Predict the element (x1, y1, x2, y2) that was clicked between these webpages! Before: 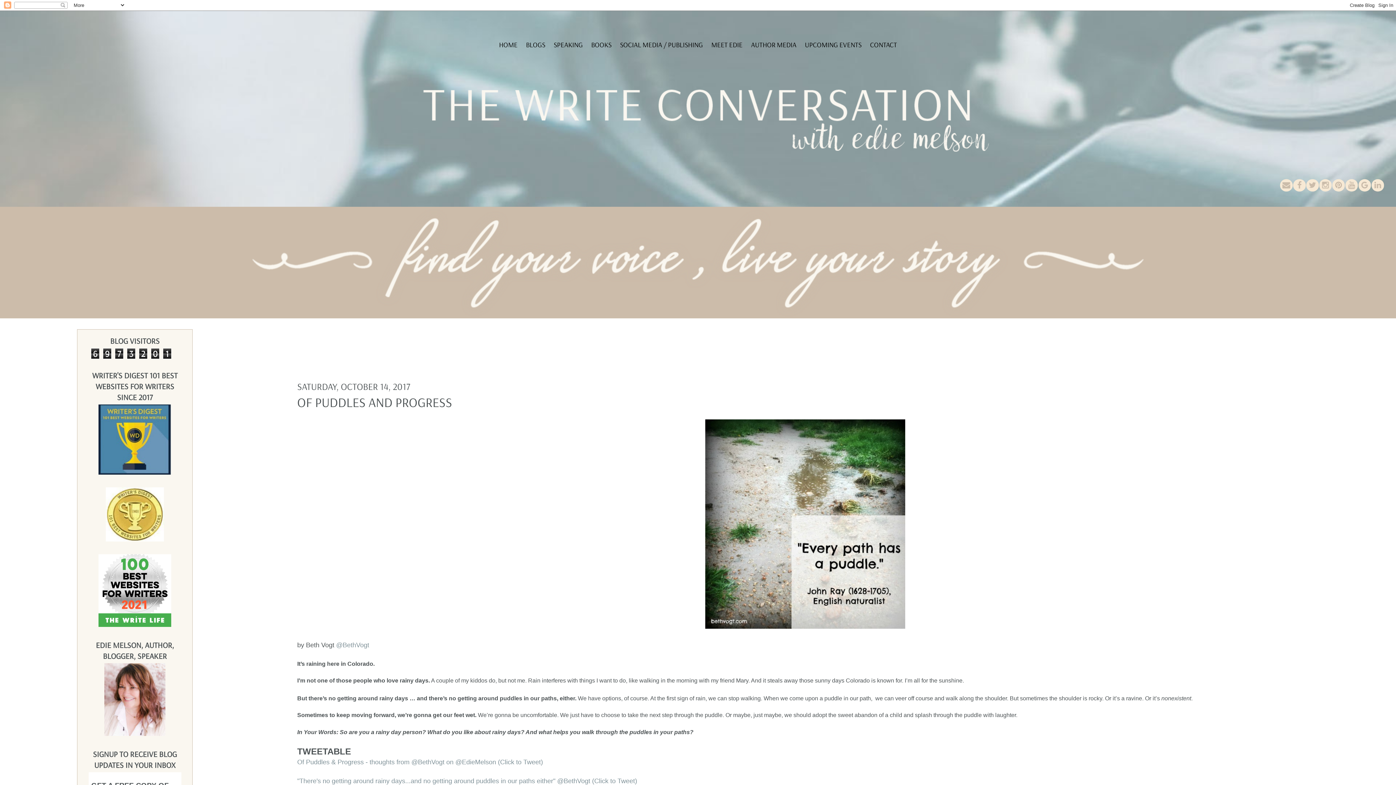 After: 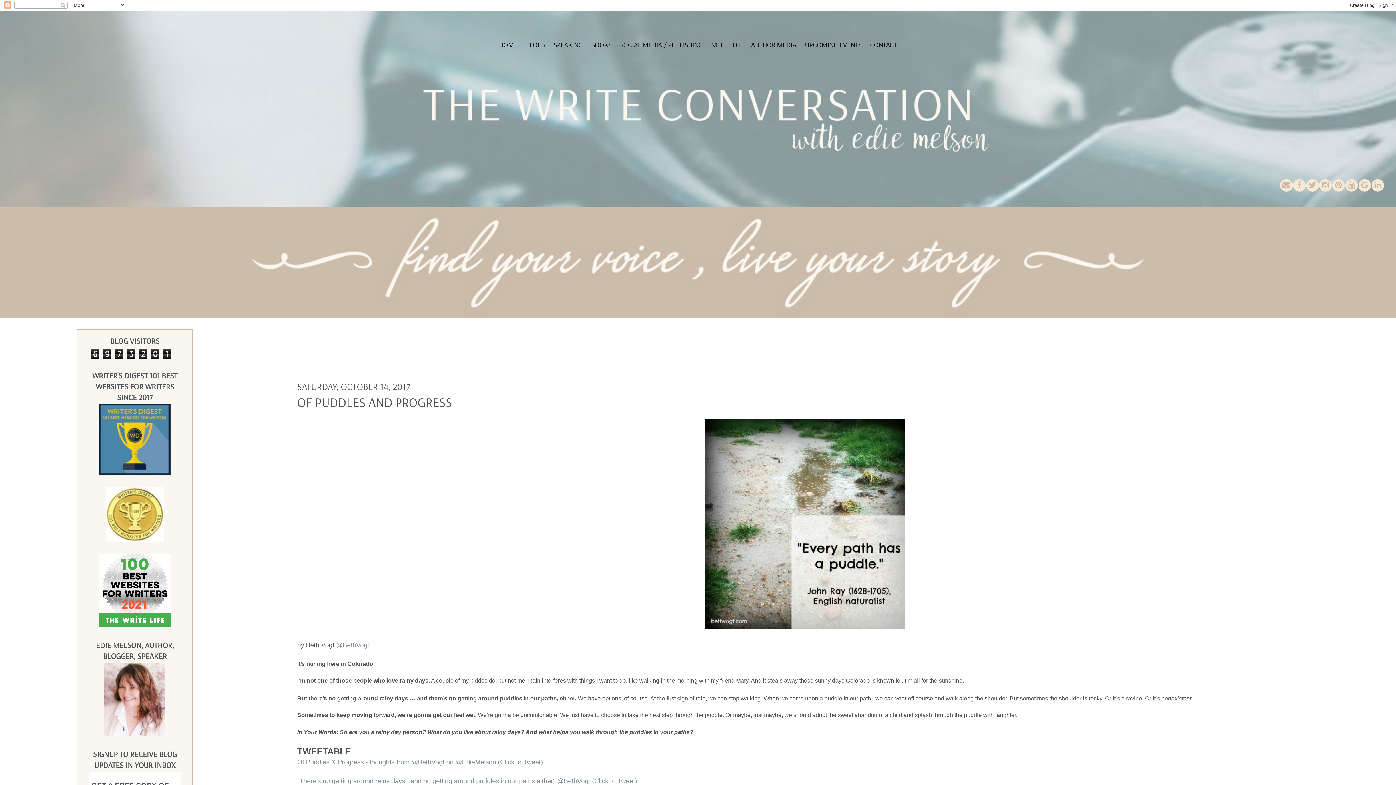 Action: bbox: (1280, 182, 1292, 189)